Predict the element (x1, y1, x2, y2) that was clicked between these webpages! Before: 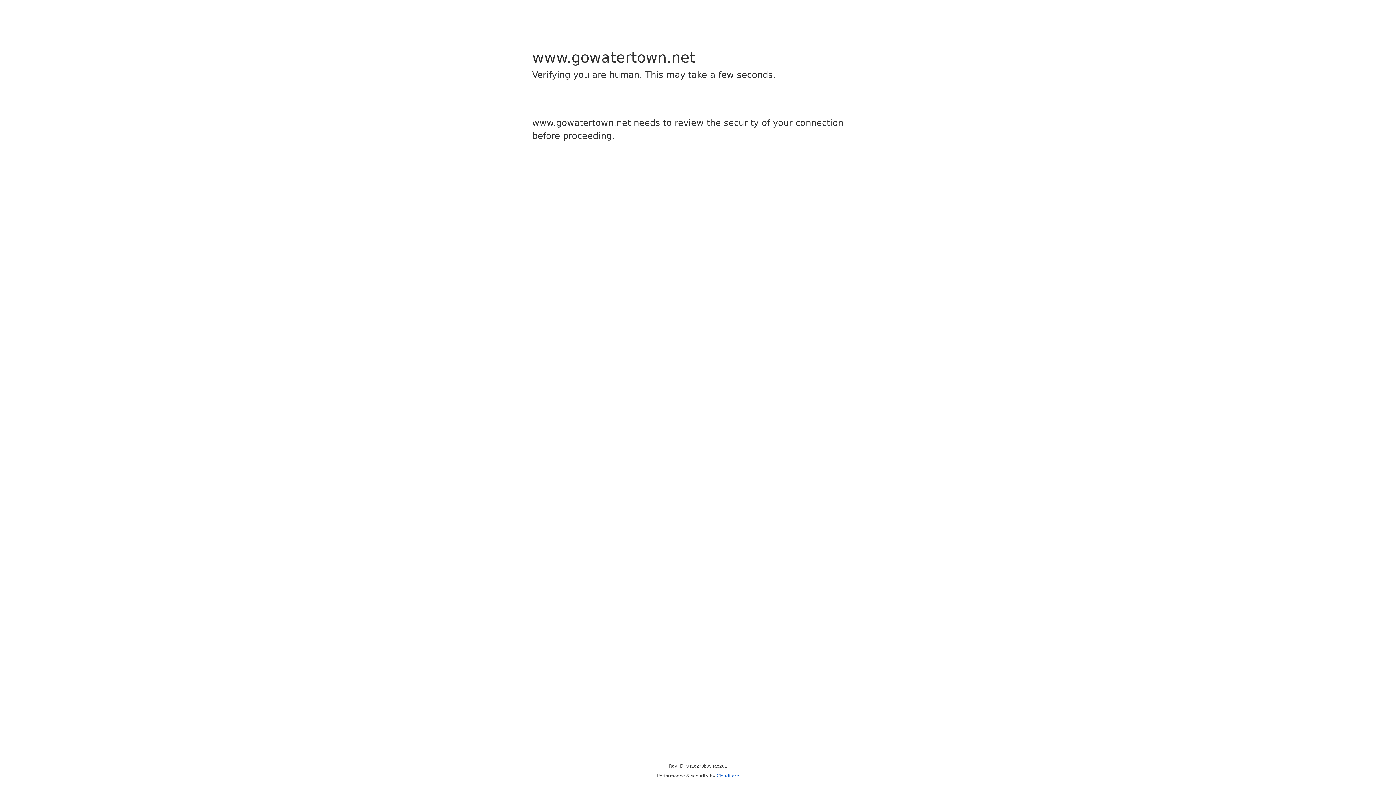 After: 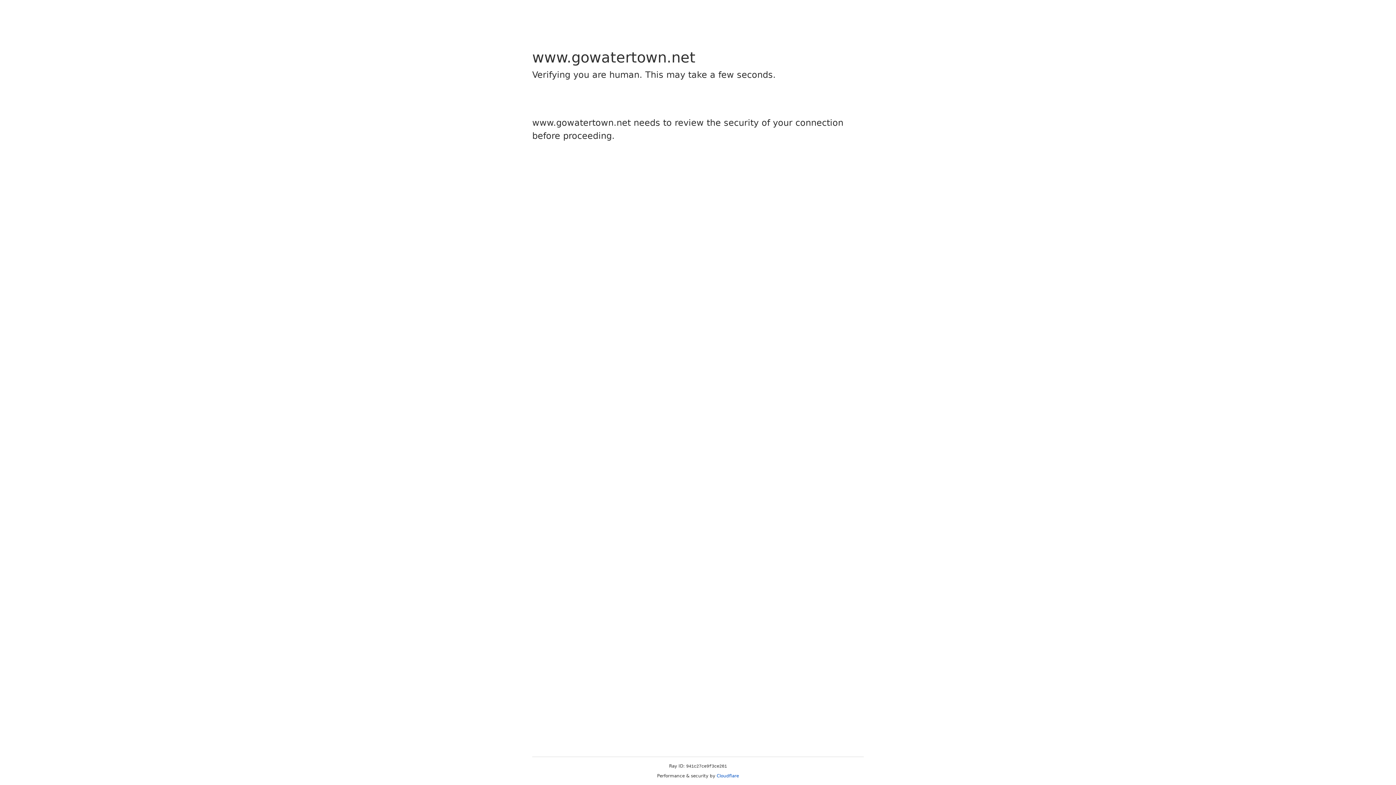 Action: label: Cloudflare bbox: (716, 773, 739, 778)